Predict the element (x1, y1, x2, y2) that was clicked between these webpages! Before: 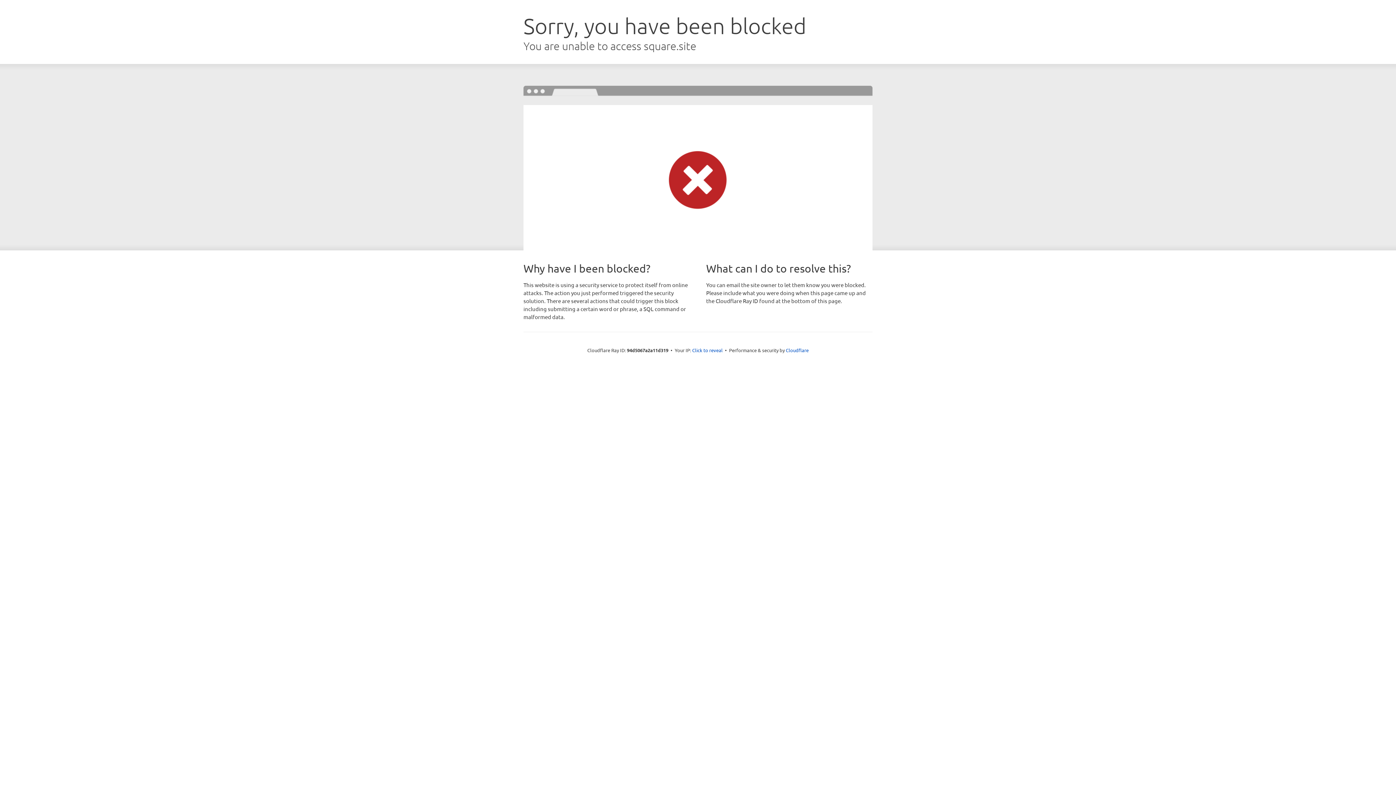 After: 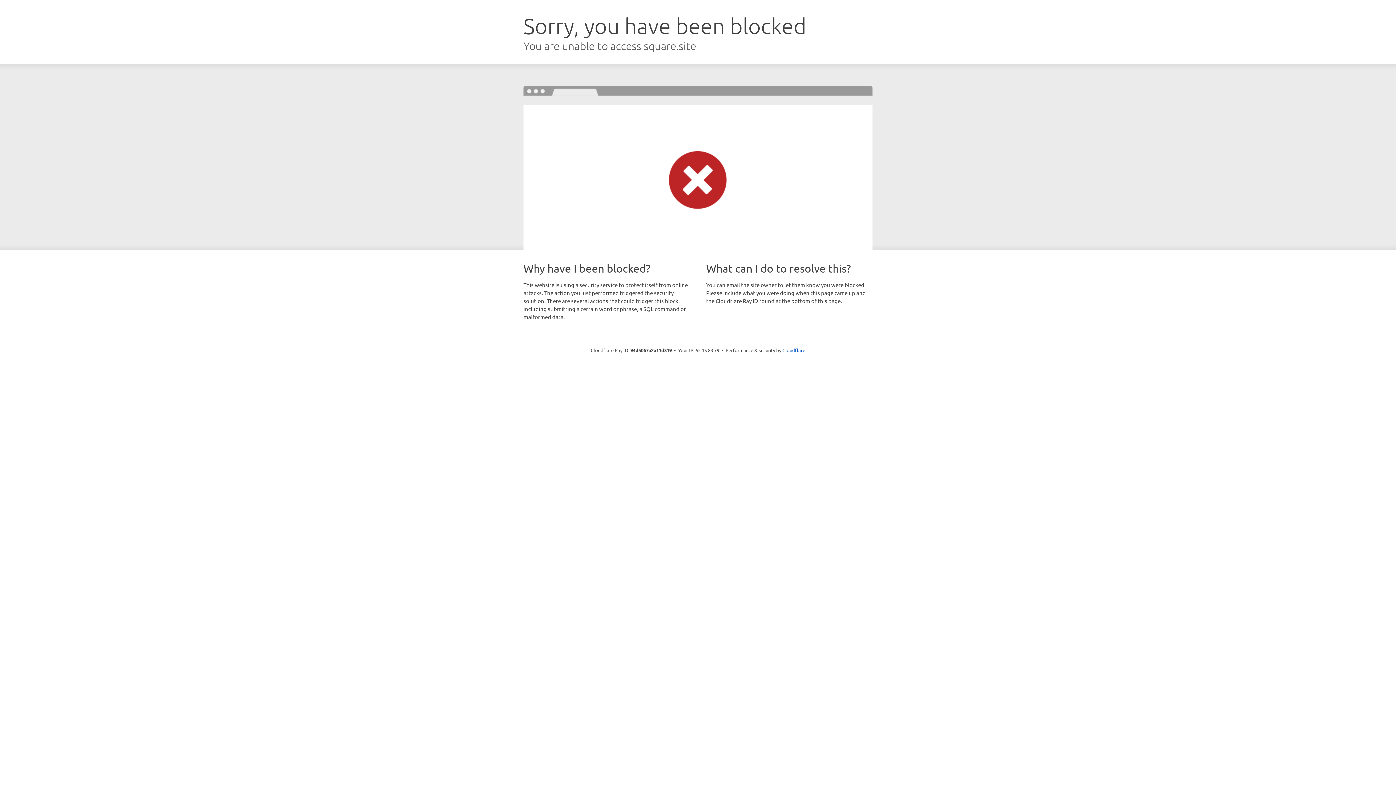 Action: bbox: (692, 346, 722, 353) label: Click to reveal